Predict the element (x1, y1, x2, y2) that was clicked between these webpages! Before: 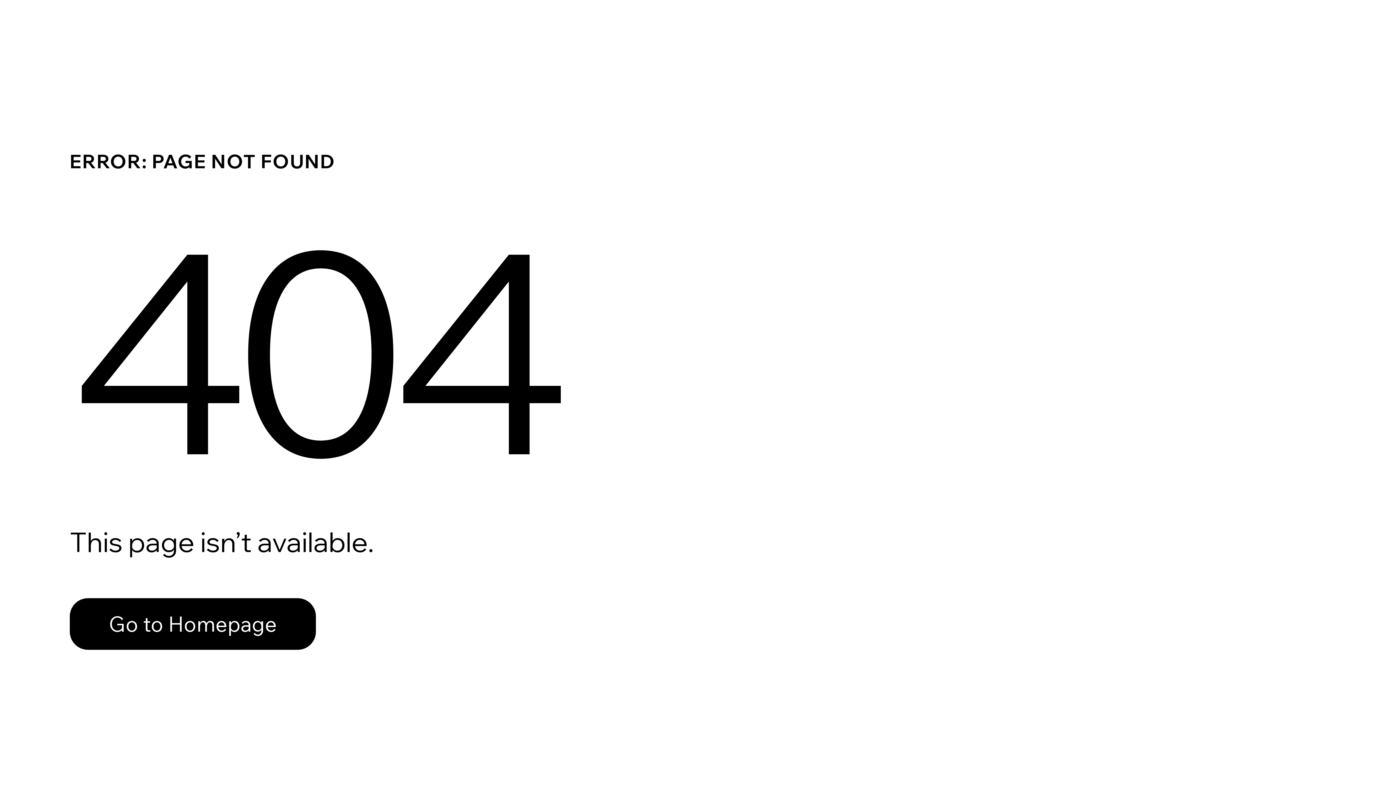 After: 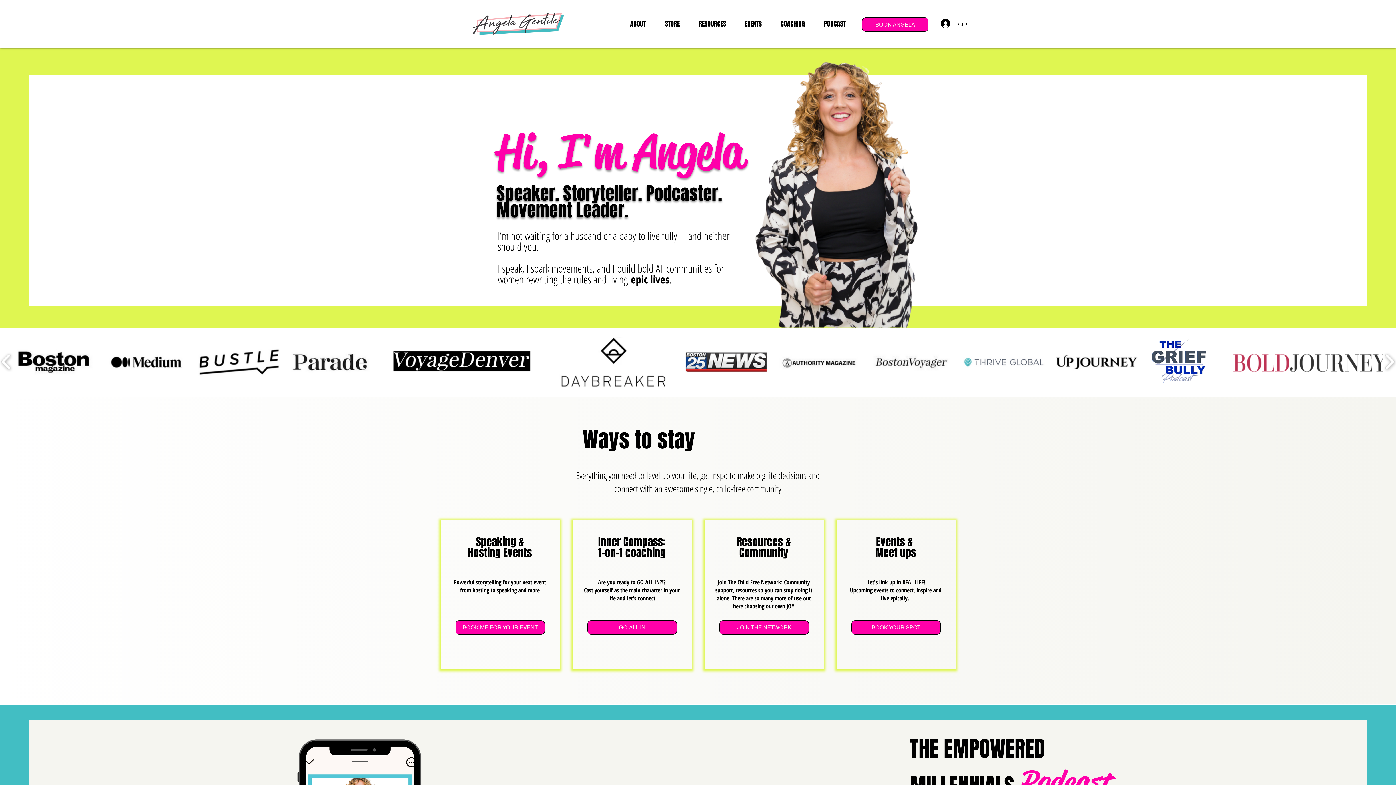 Action: label: Go to Homepage bbox: (69, 582, 768, 659)